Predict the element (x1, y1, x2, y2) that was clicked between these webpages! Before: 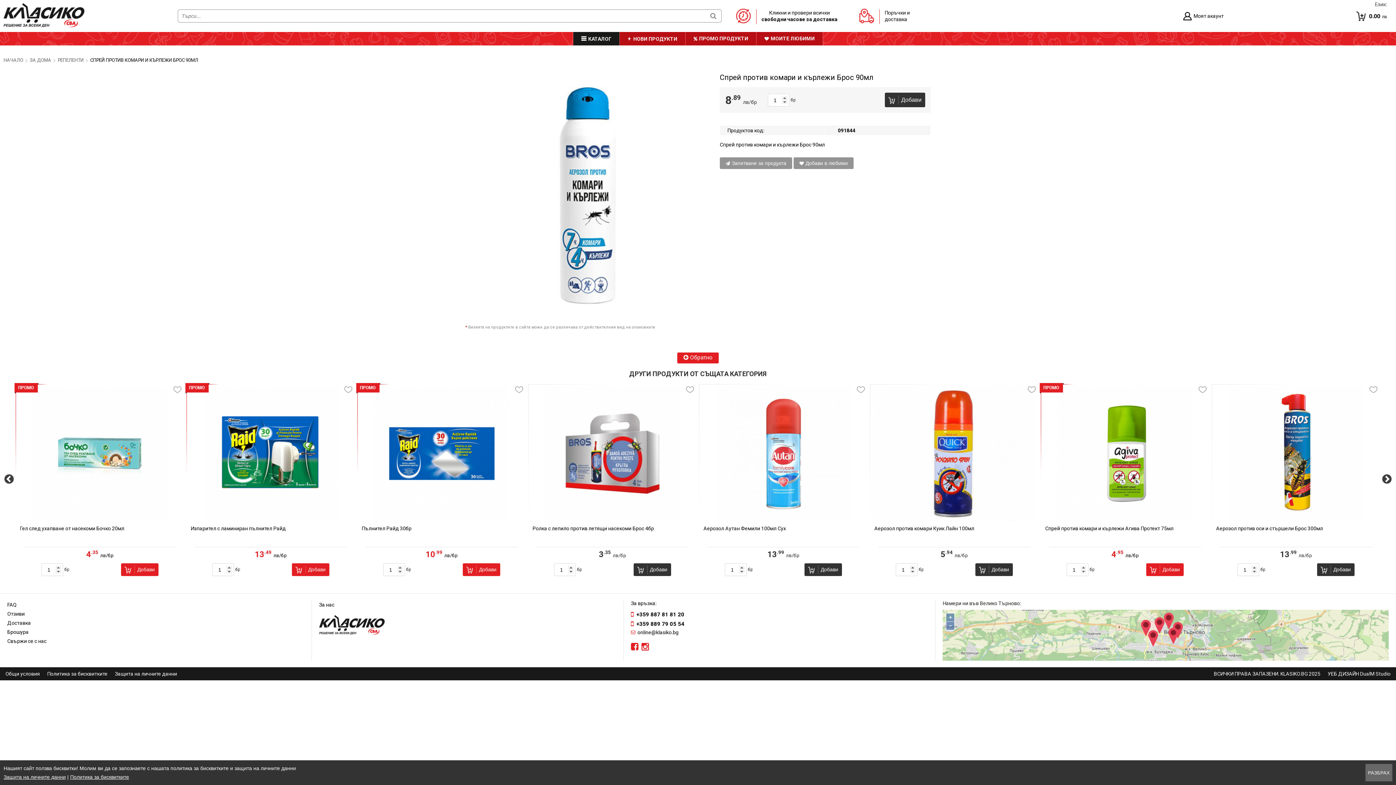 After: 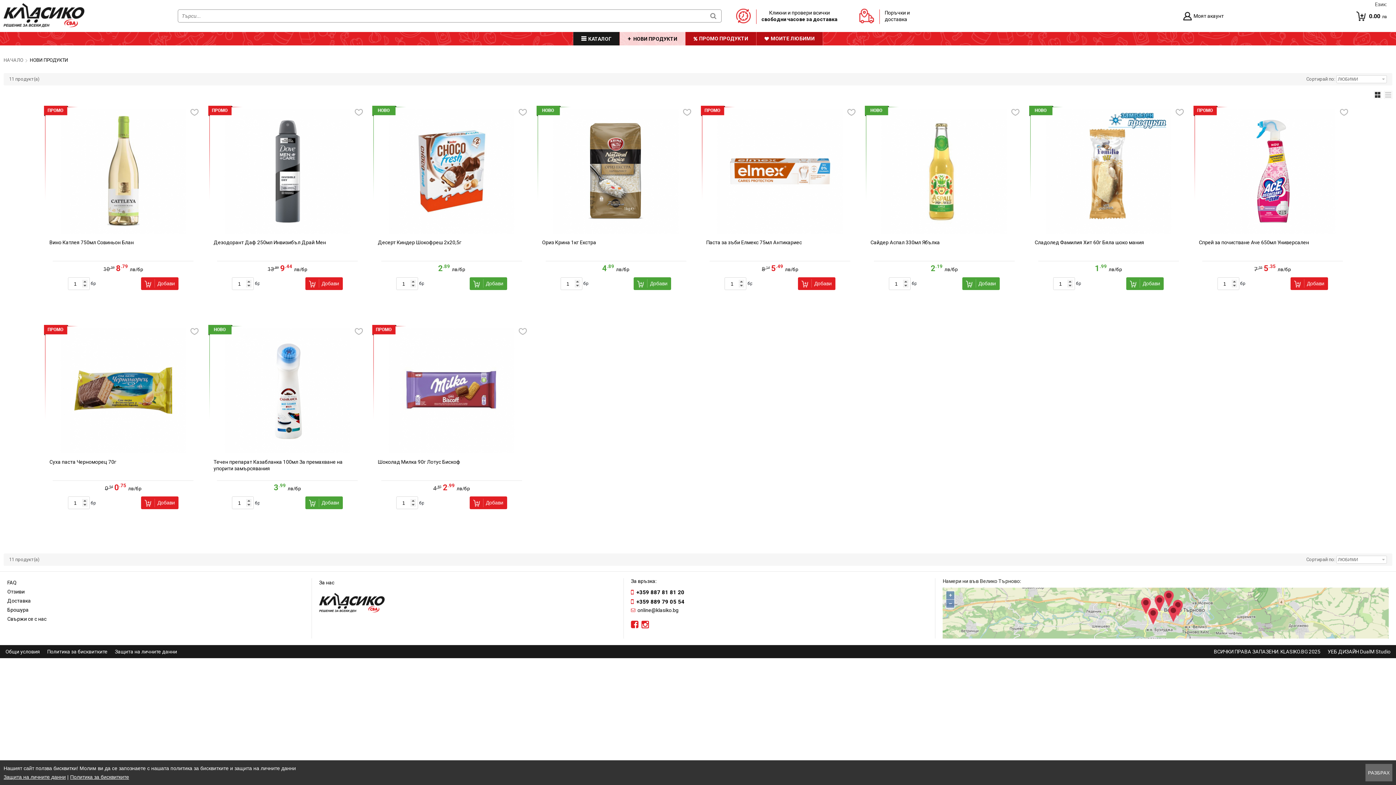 Action: label: НОВИ ПРОДУКТИ bbox: (620, 32, 685, 45)